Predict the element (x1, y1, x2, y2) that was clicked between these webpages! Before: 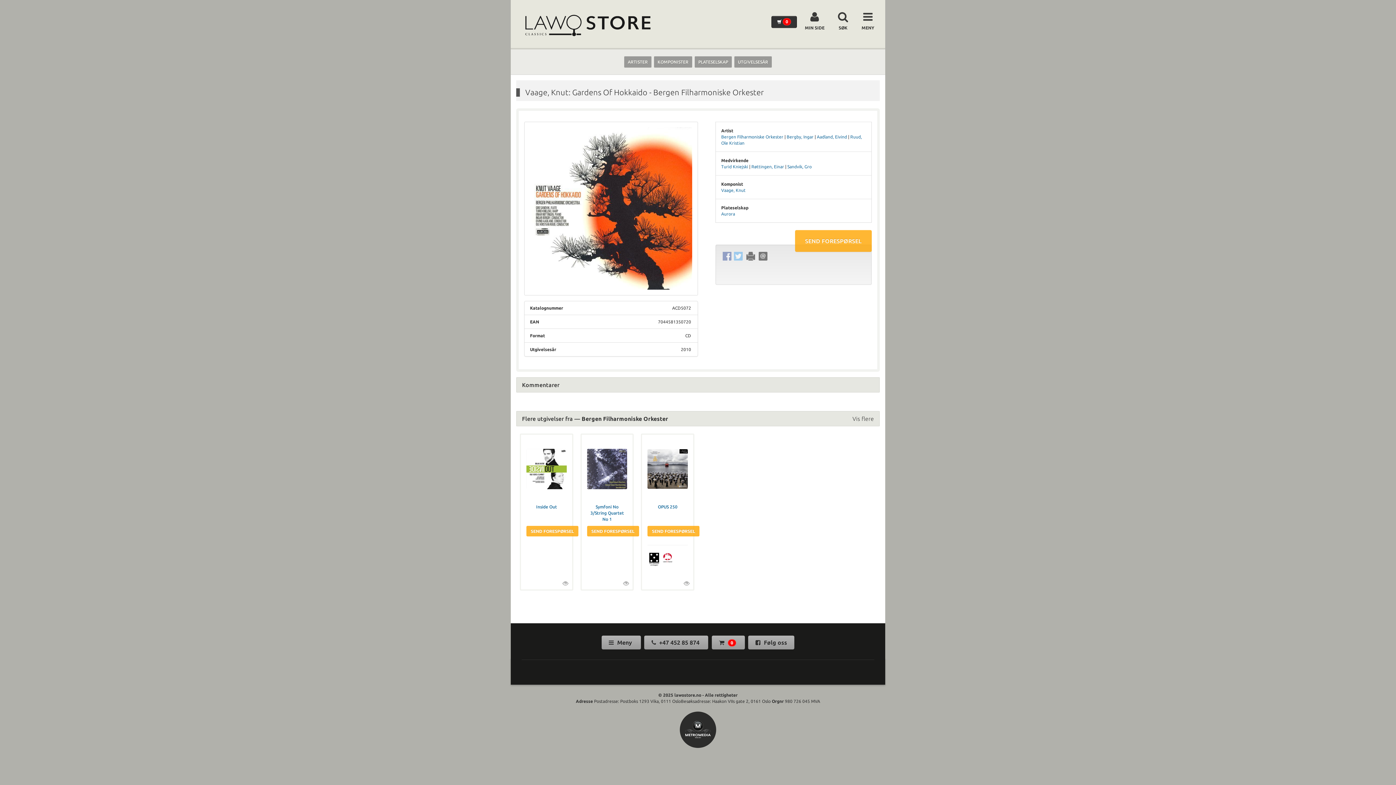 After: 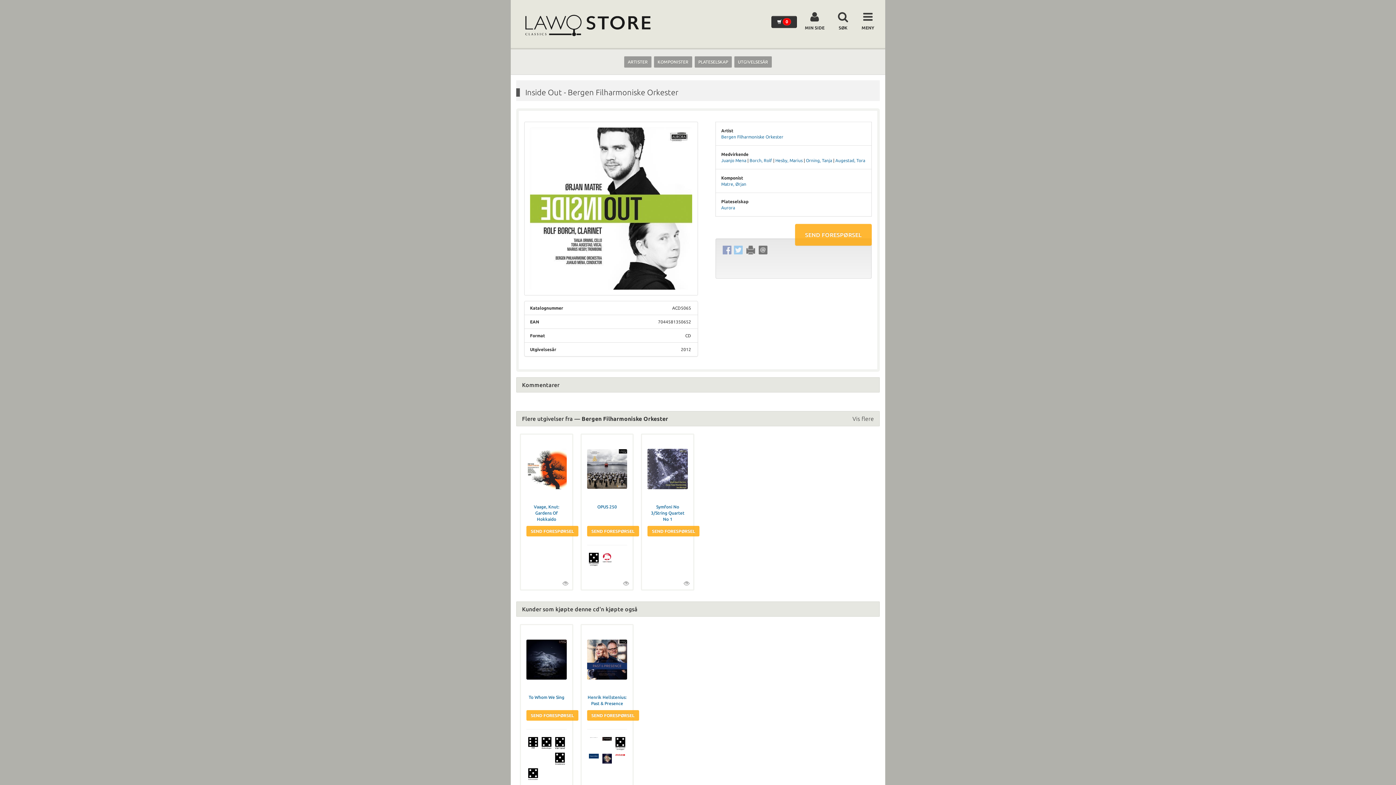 Action: bbox: (526, 442, 566, 496)